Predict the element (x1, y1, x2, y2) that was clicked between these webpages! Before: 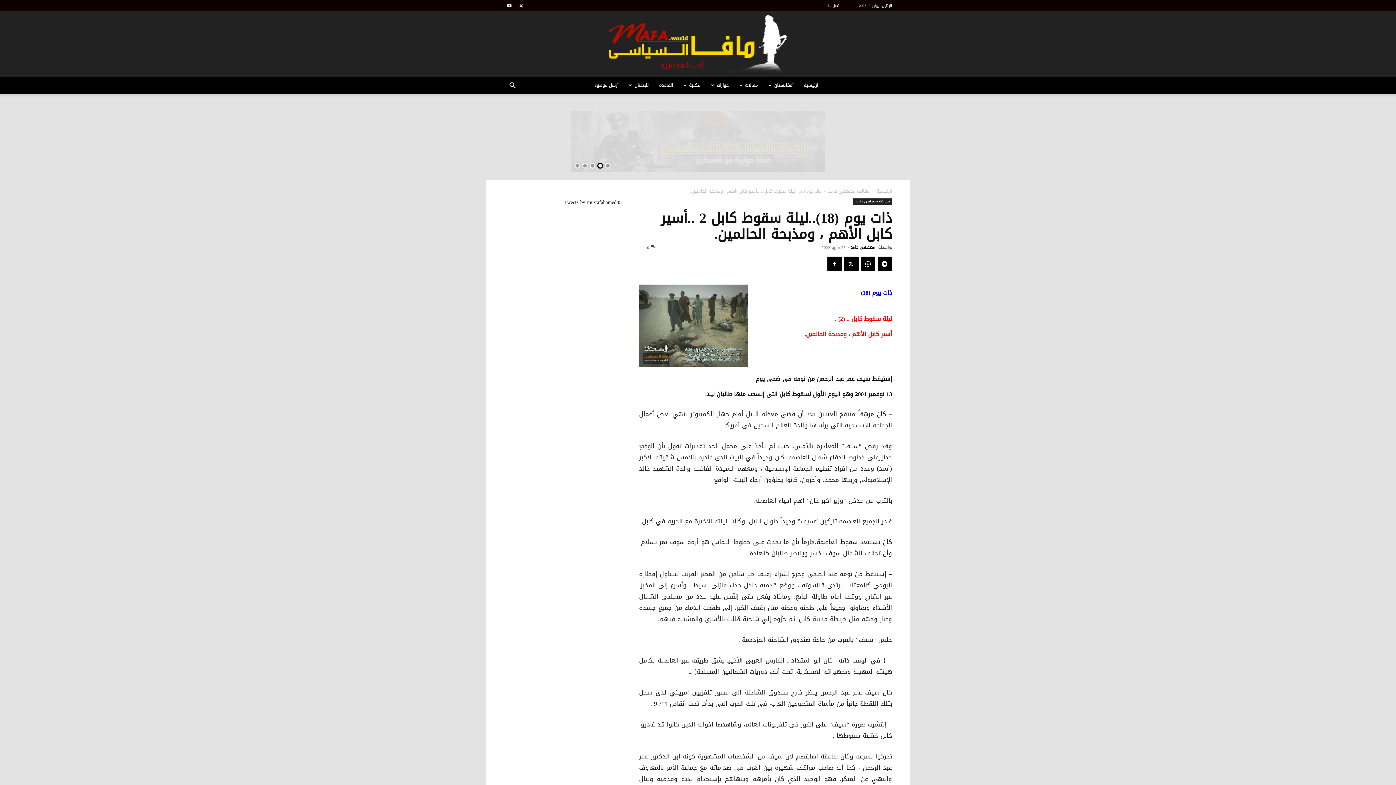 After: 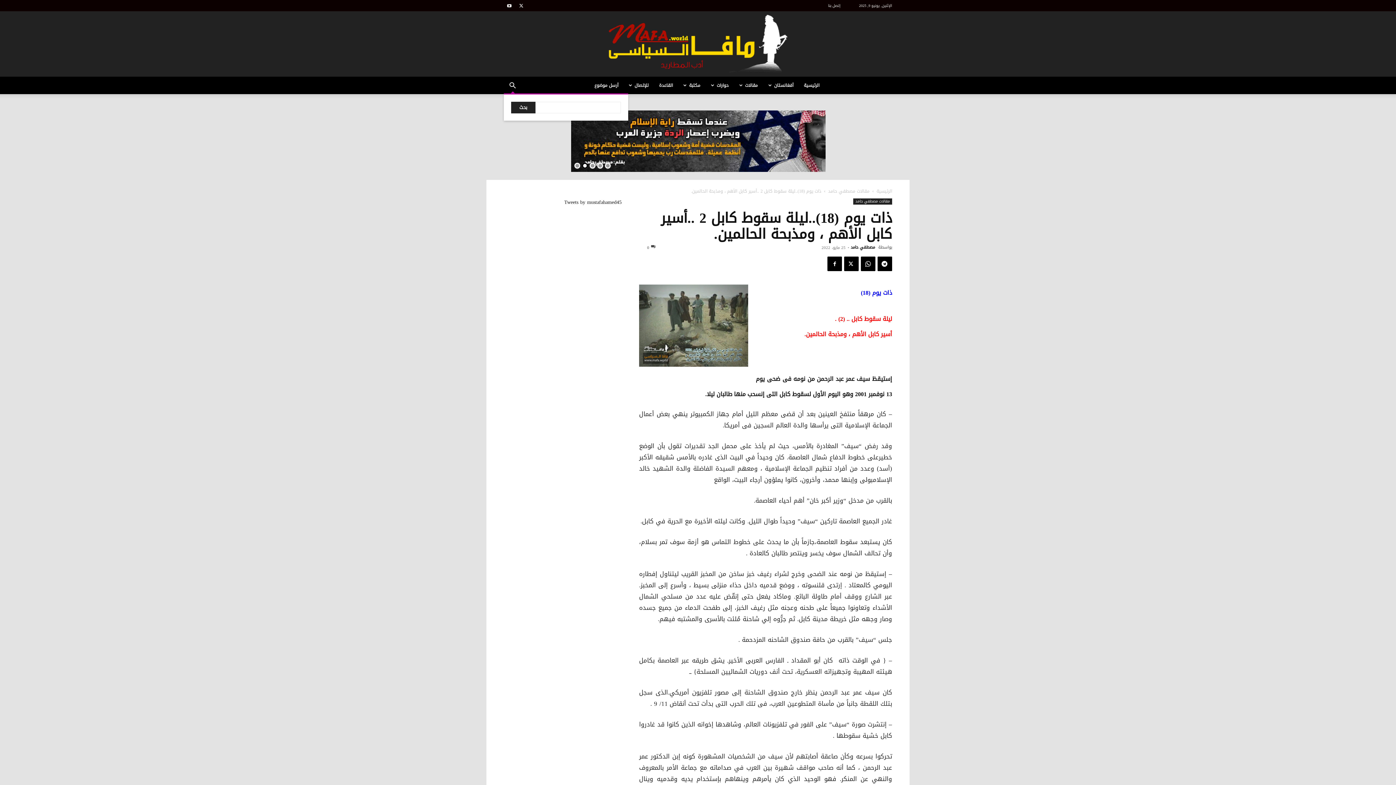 Action: label: Search bbox: (504, 82, 521, 89)